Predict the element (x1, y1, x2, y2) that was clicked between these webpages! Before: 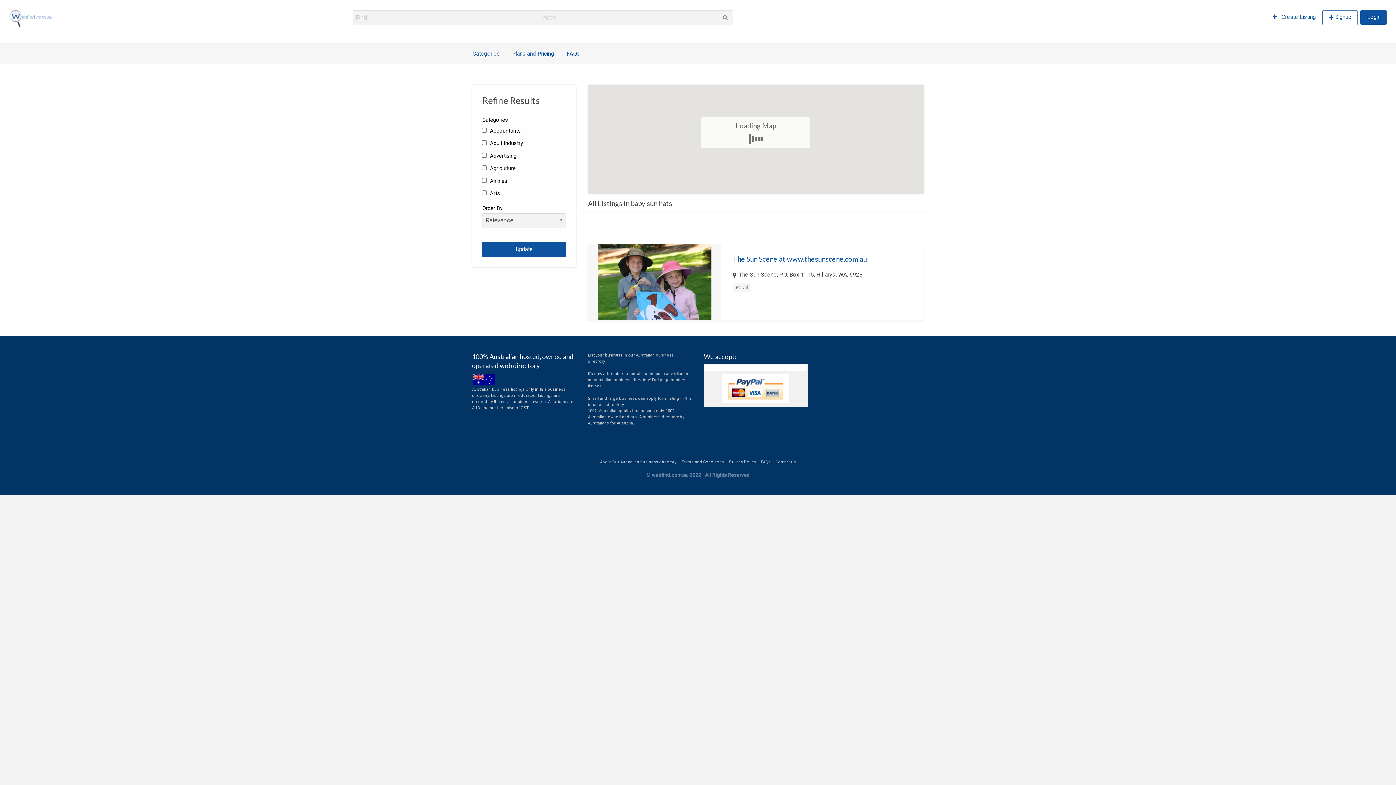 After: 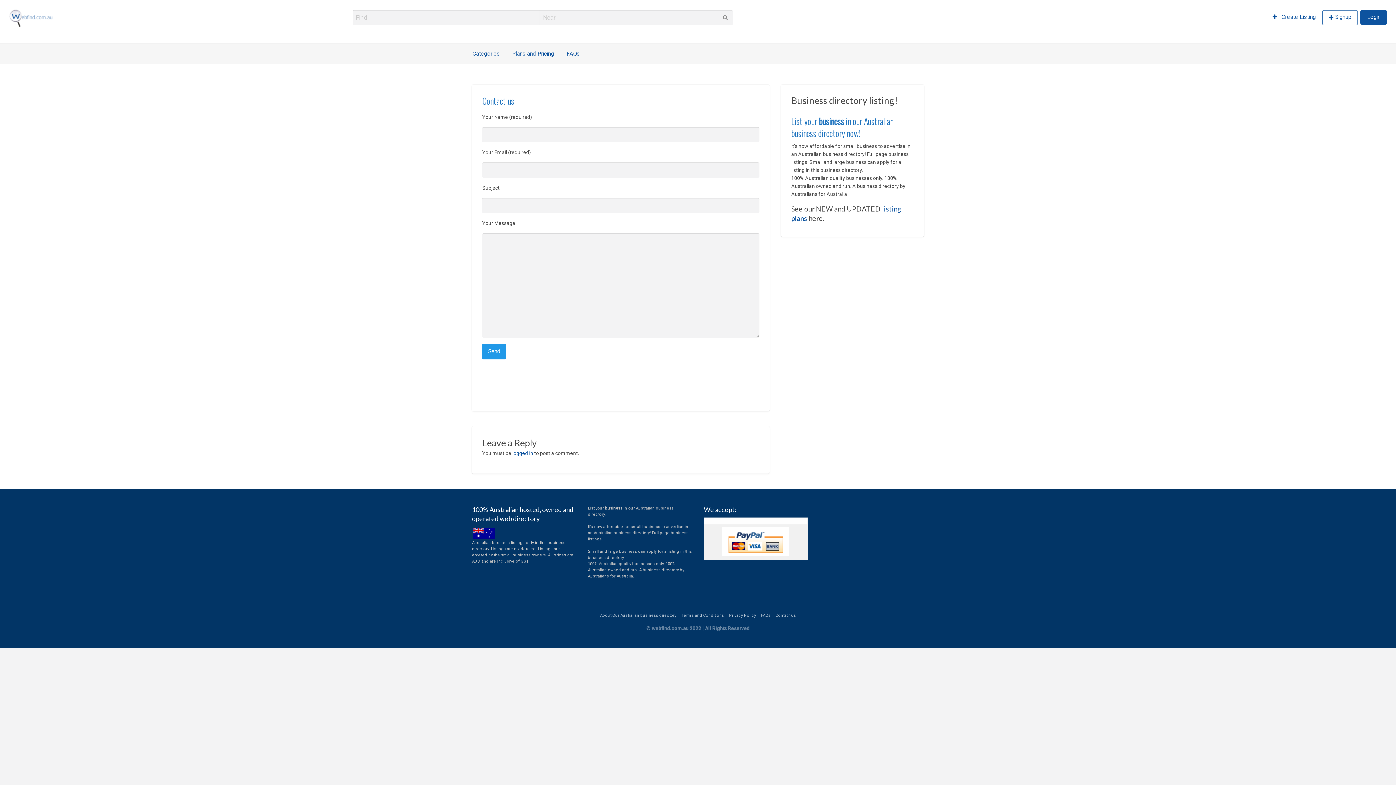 Action: bbox: (775, 460, 796, 464) label: Contact us